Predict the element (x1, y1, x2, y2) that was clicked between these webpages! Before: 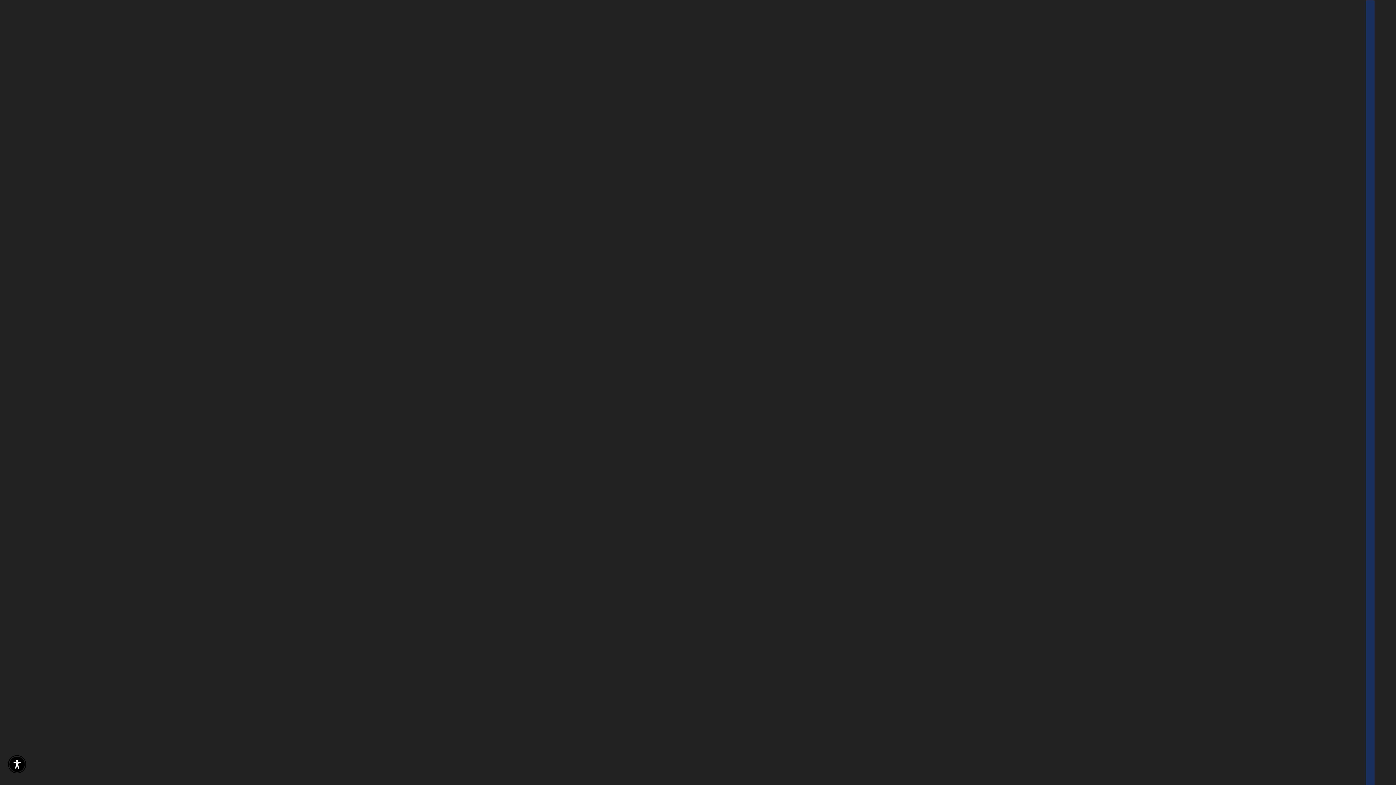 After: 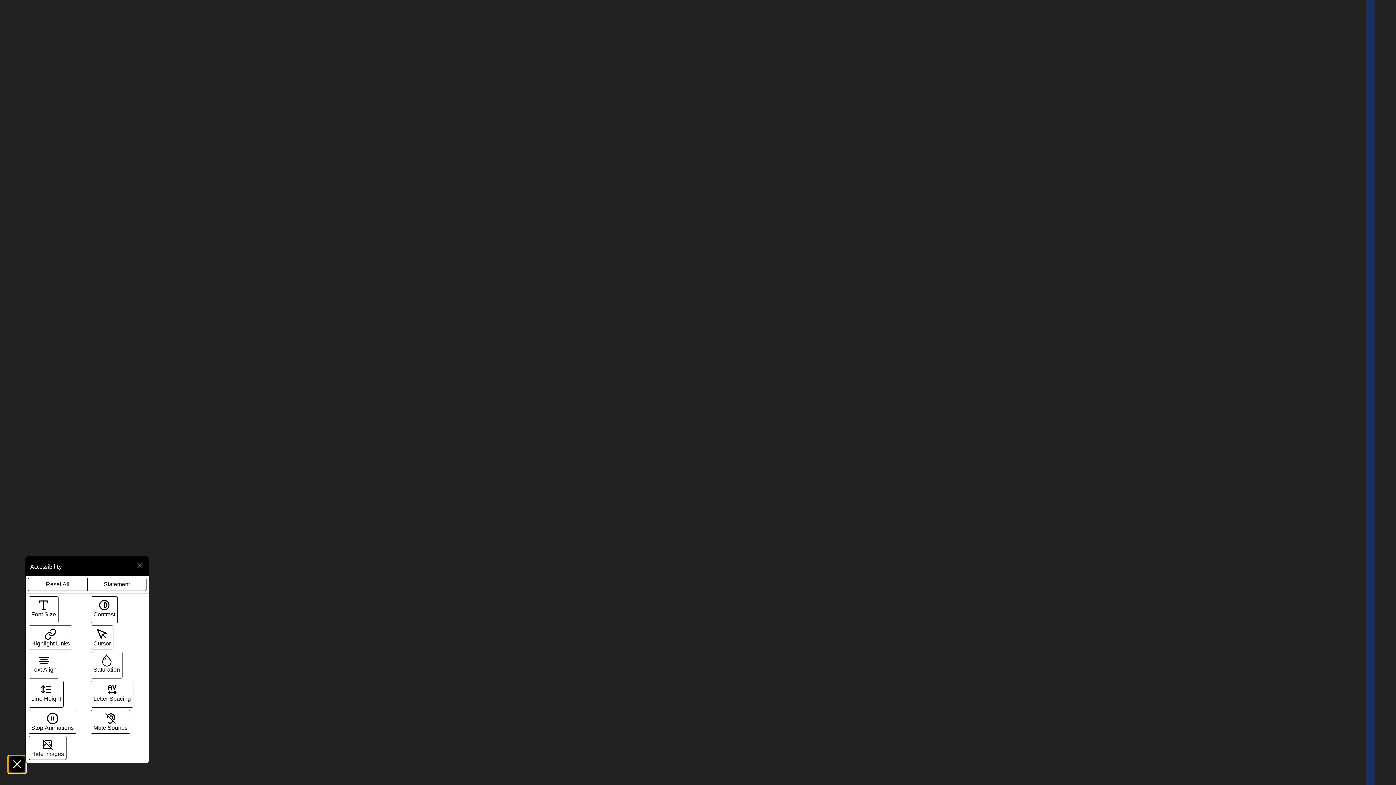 Action: label: Enable Accessibility bbox: (9, 757, 24, 772)